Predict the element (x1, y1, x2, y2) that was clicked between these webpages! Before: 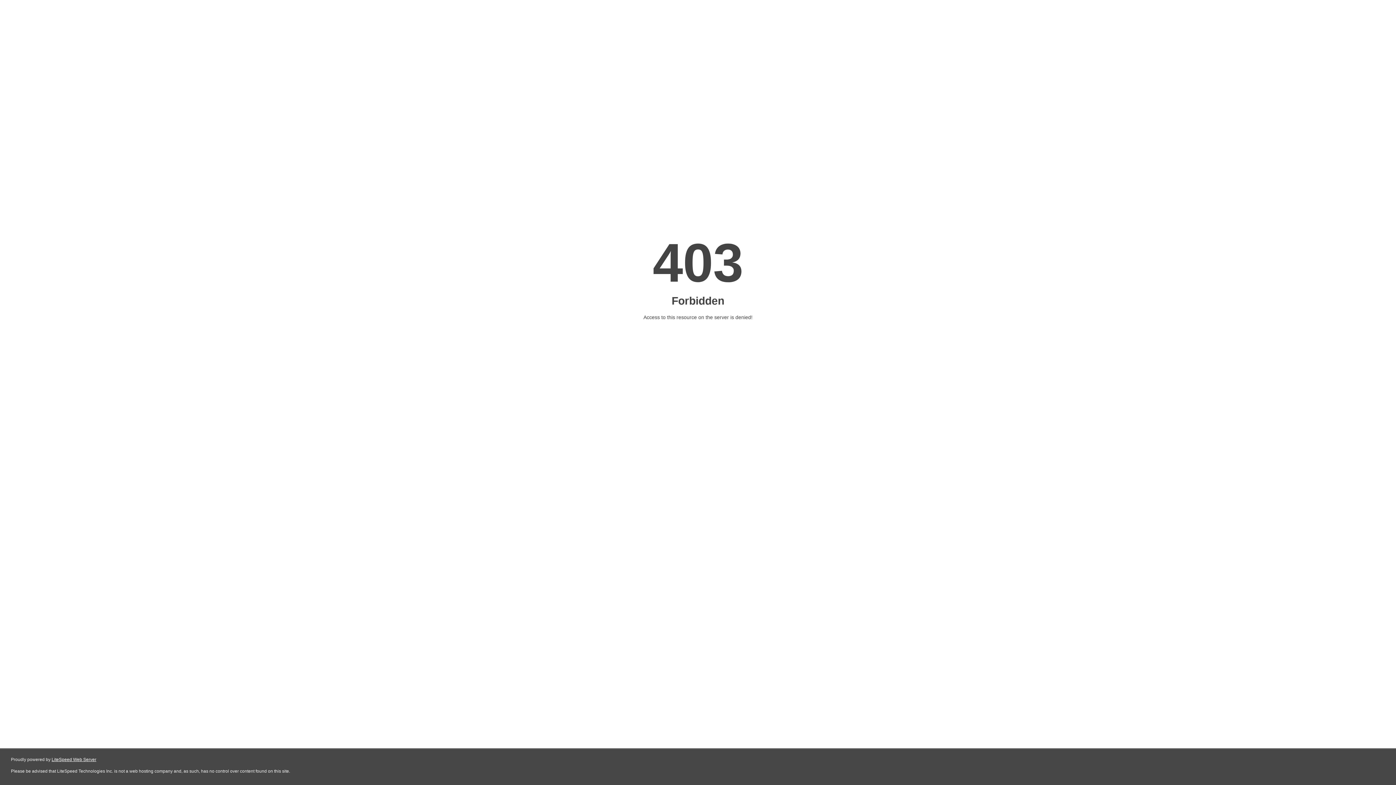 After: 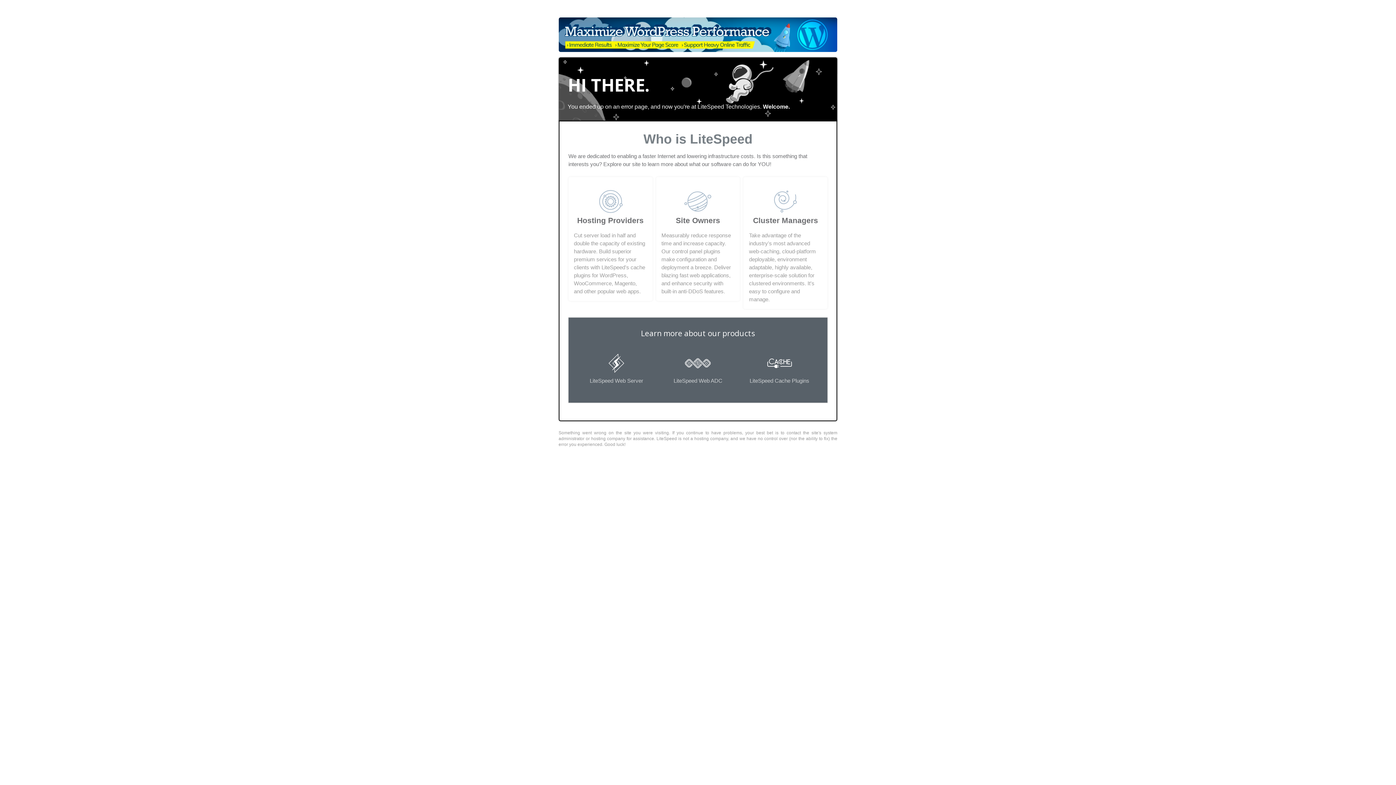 Action: bbox: (51, 757, 96, 762) label: LiteSpeed Web Server